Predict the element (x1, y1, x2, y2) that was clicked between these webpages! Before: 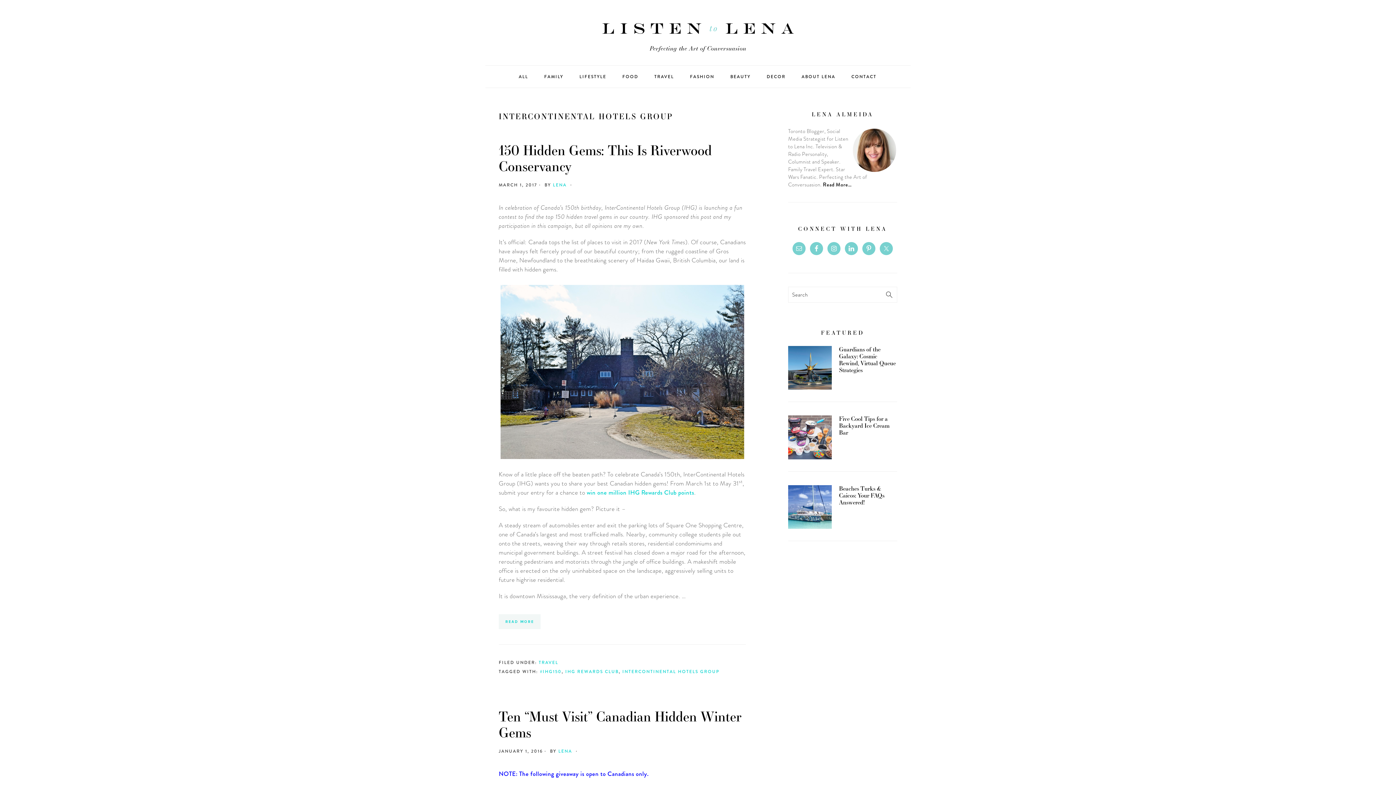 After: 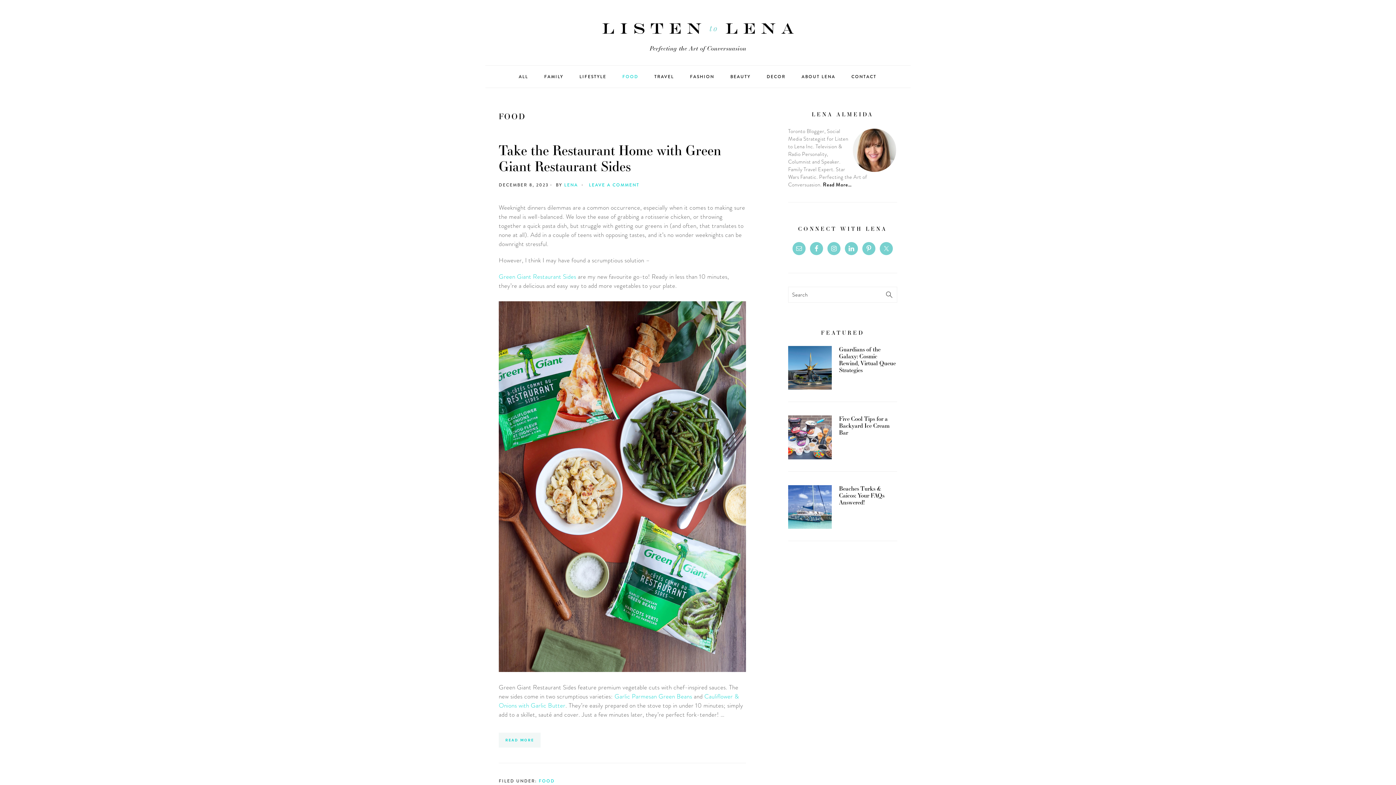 Action: bbox: (614, 68, 646, 85) label: FOOD